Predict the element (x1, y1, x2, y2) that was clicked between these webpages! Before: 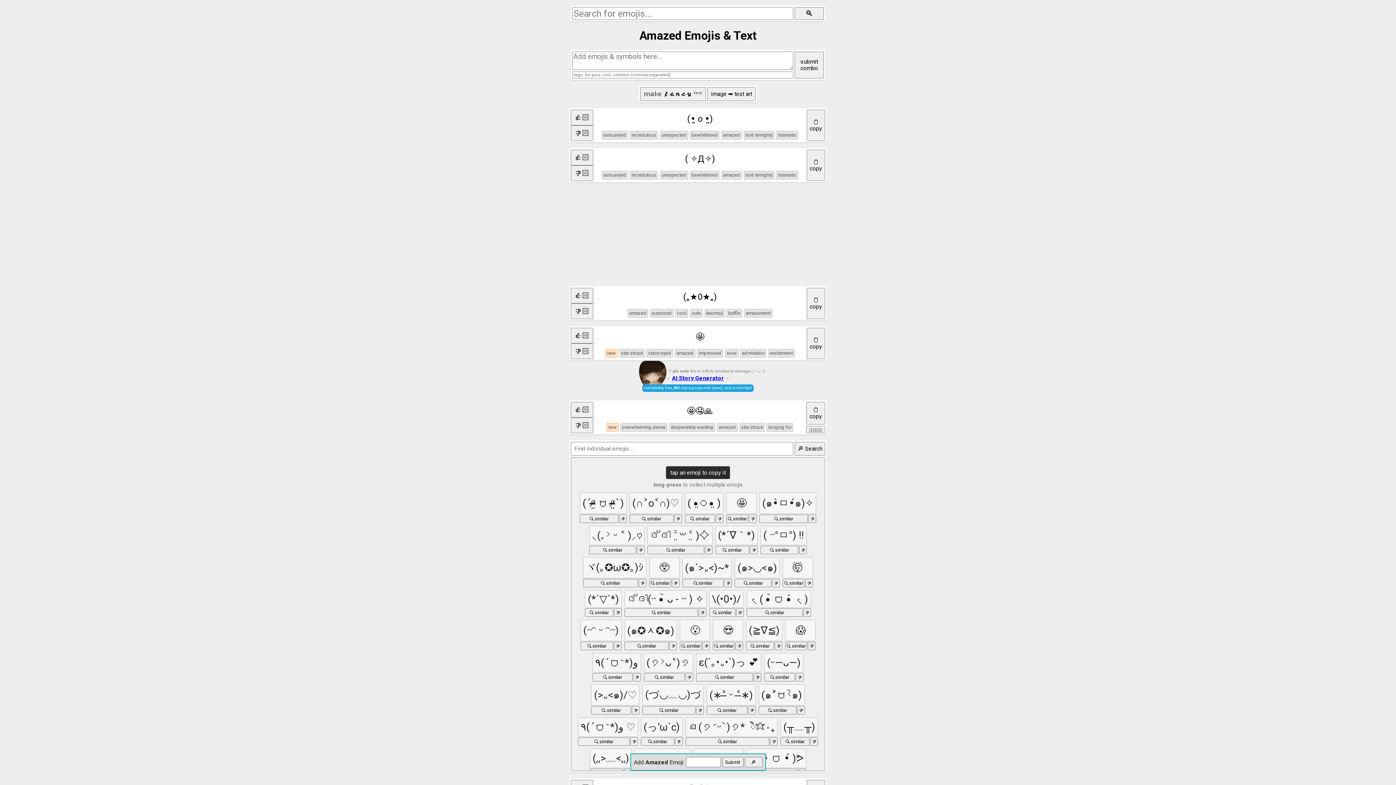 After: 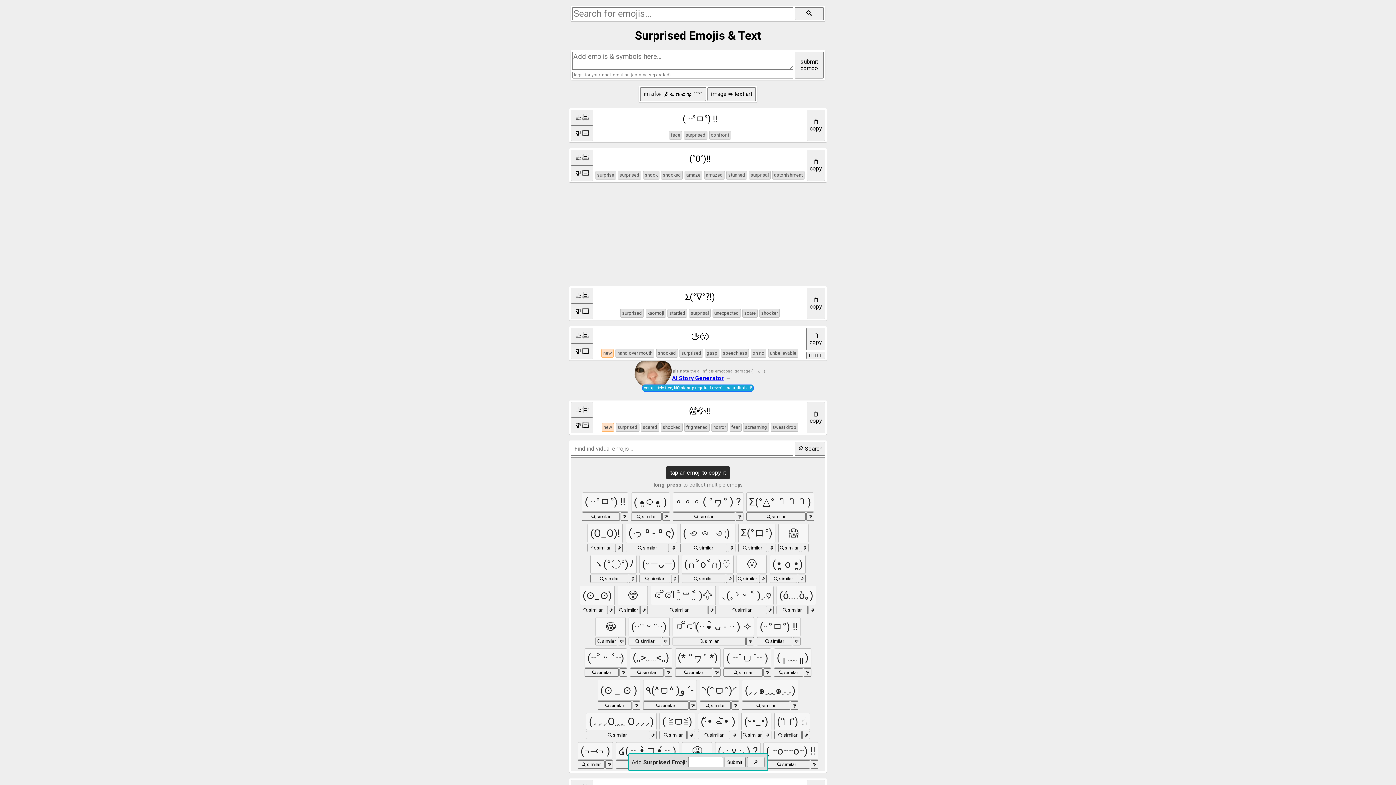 Action: label: surprised bbox: (650, 309, 673, 317)